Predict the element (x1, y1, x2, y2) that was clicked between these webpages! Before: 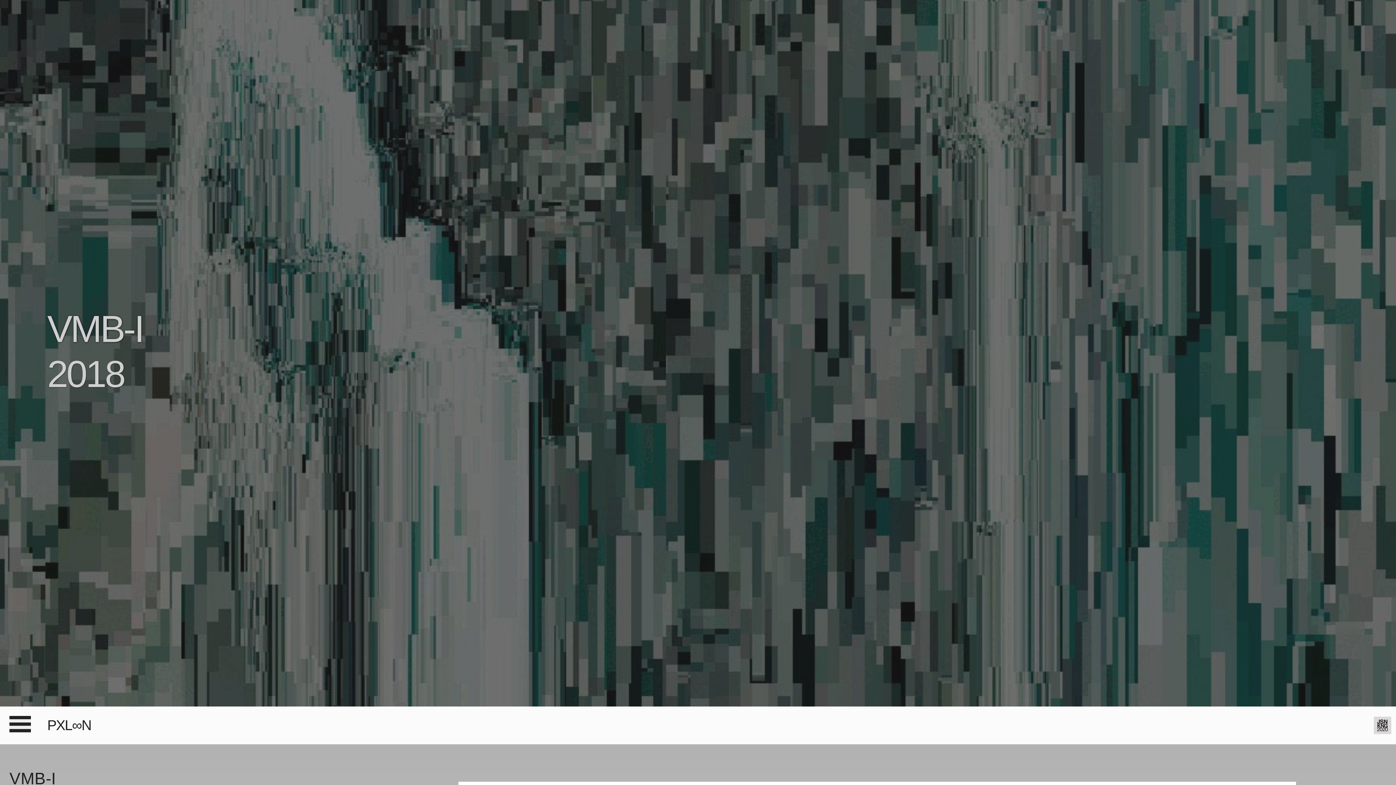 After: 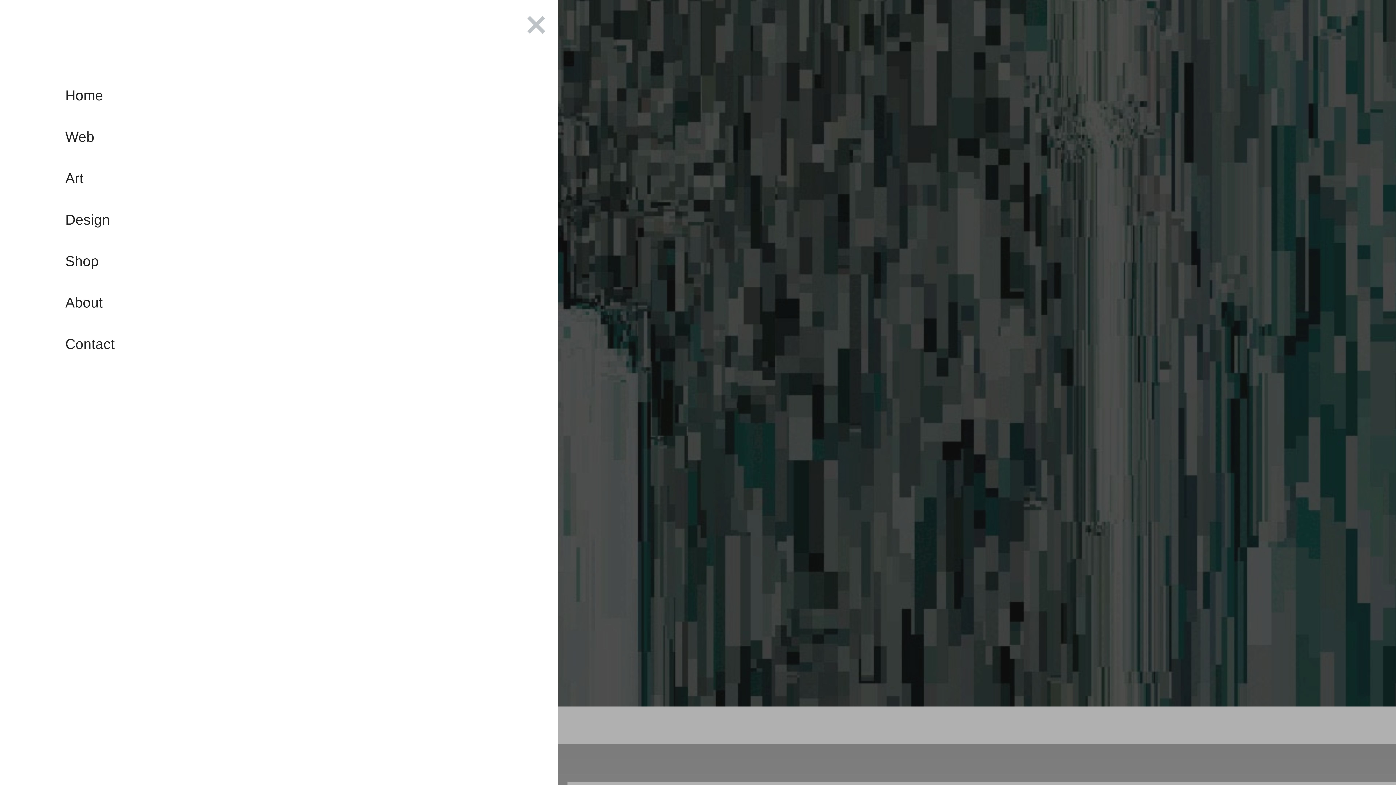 Action: bbox: (9, 716, 30, 732) label: Open Menu